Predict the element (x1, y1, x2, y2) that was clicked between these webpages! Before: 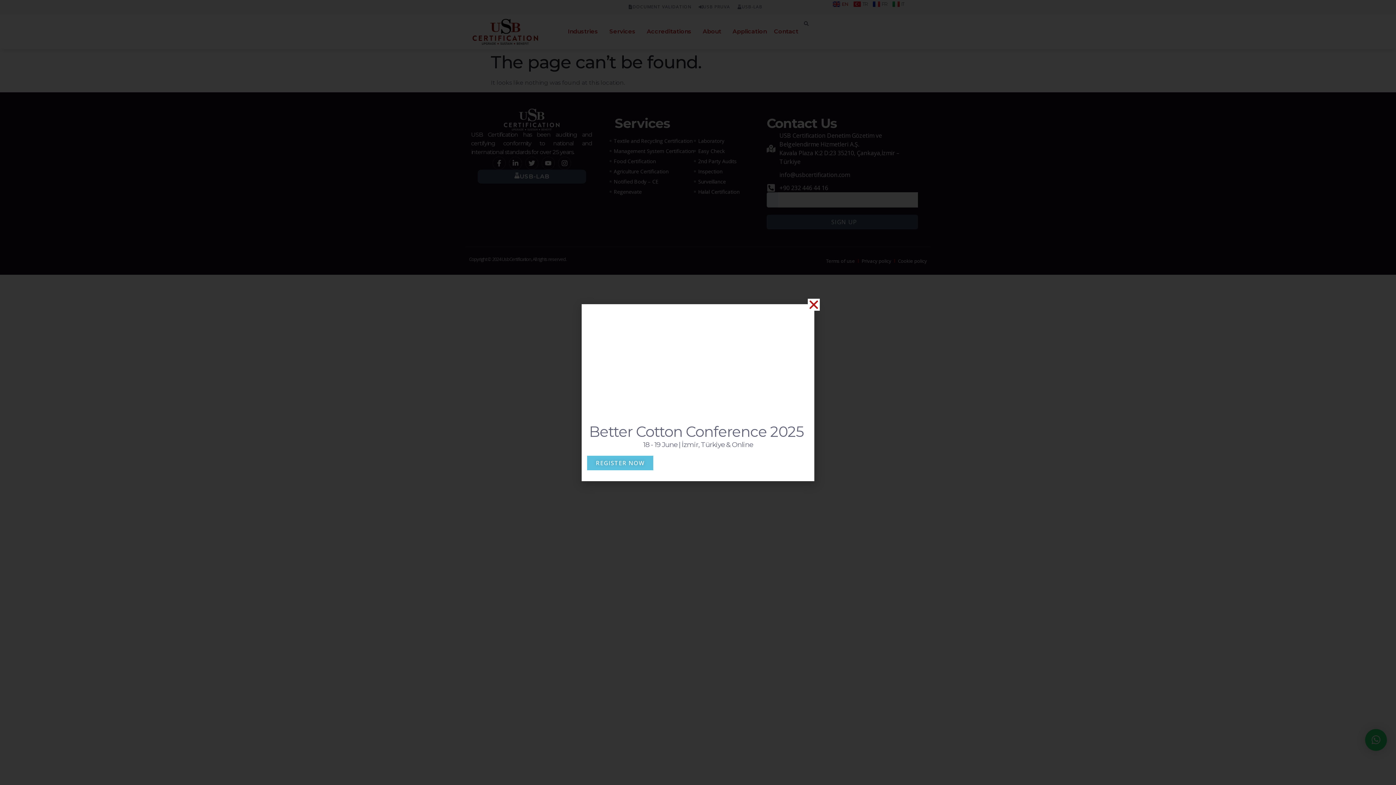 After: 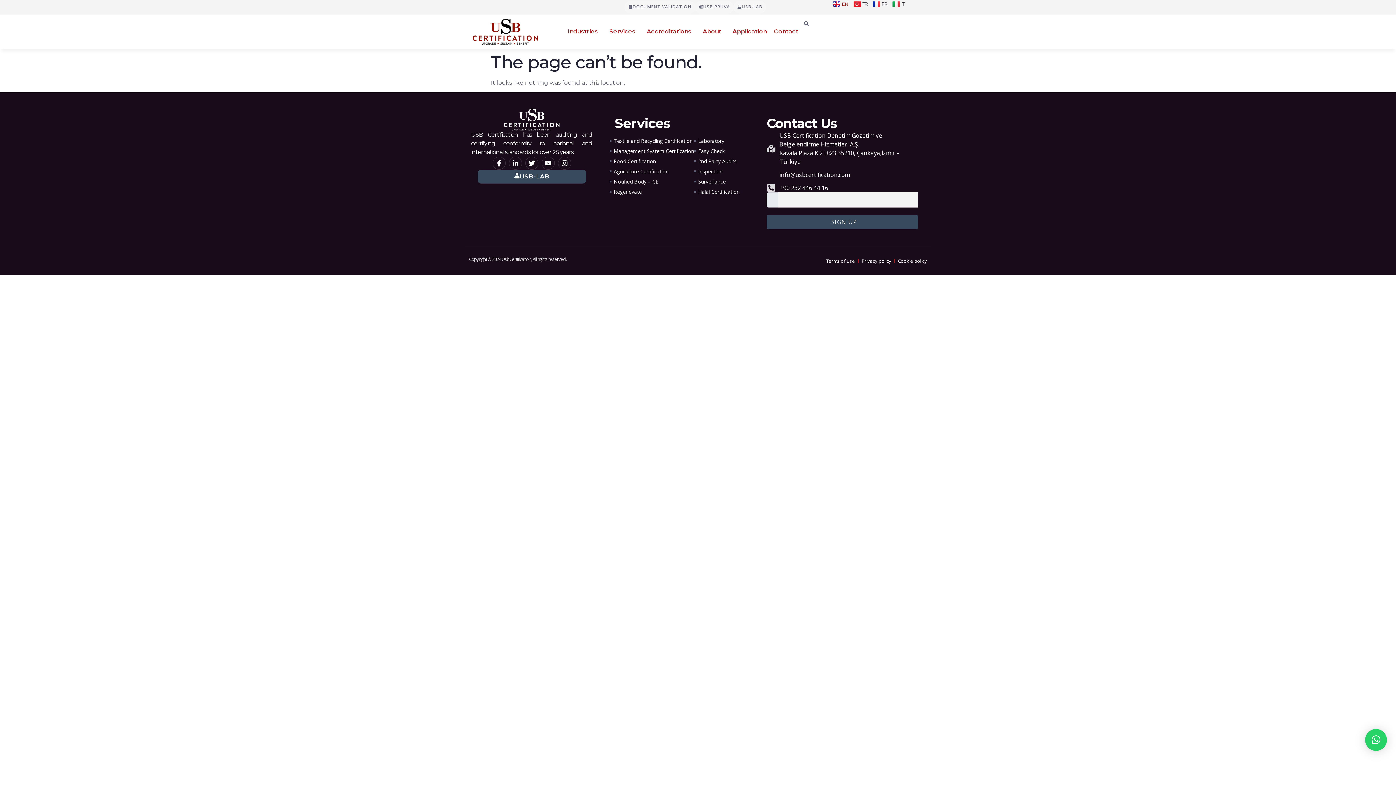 Action: label: Close bbox: (808, 298, 820, 310)